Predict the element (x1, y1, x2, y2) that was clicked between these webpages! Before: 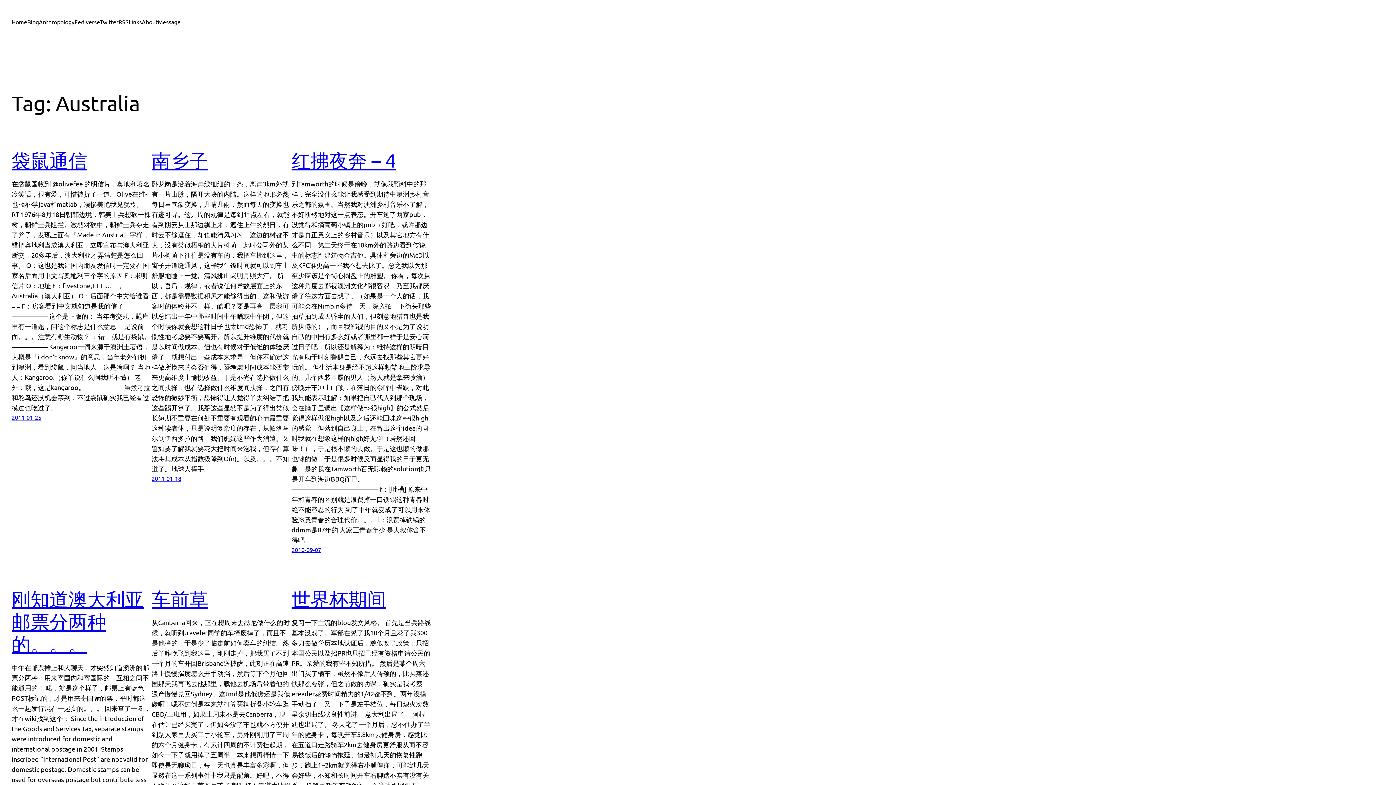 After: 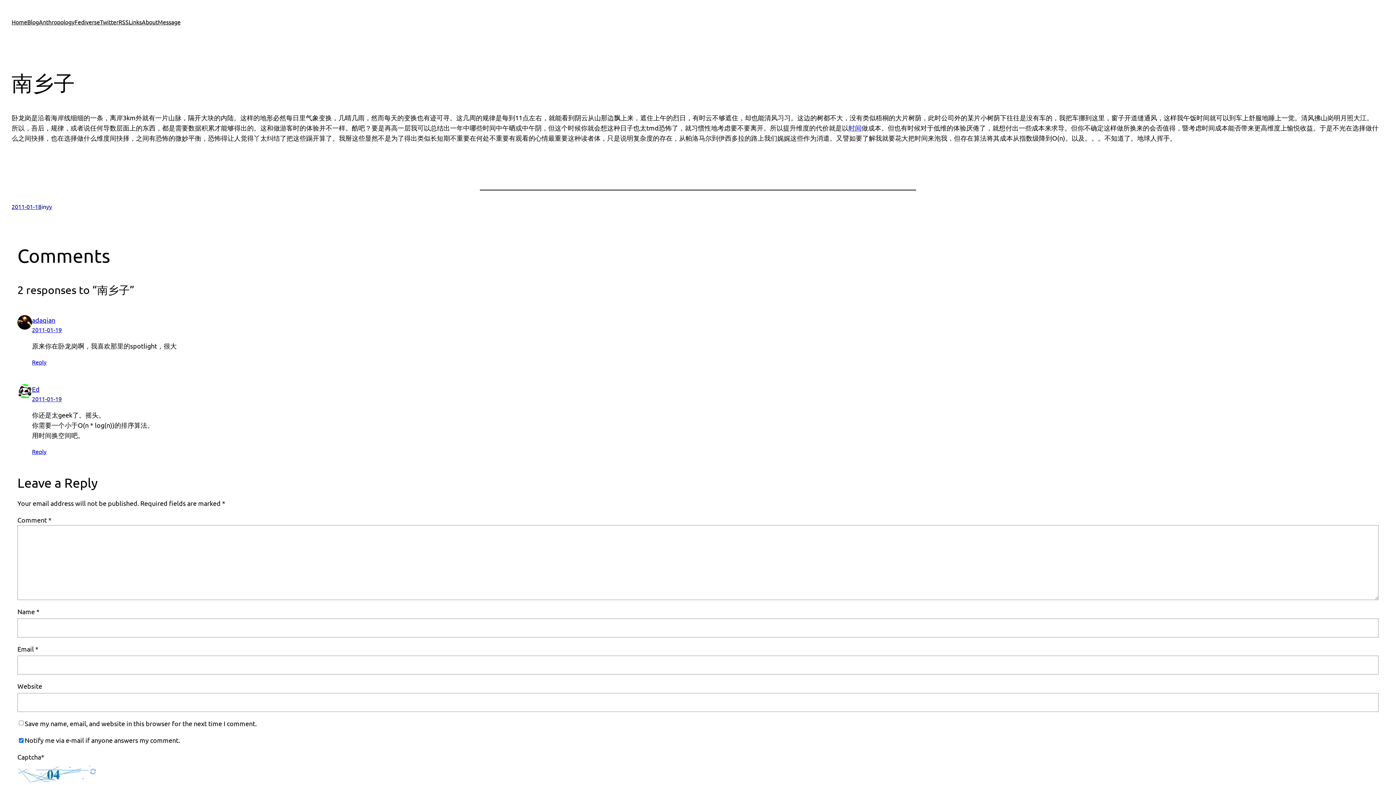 Action: label: 2011-01-18 bbox: (151, 474, 181, 482)